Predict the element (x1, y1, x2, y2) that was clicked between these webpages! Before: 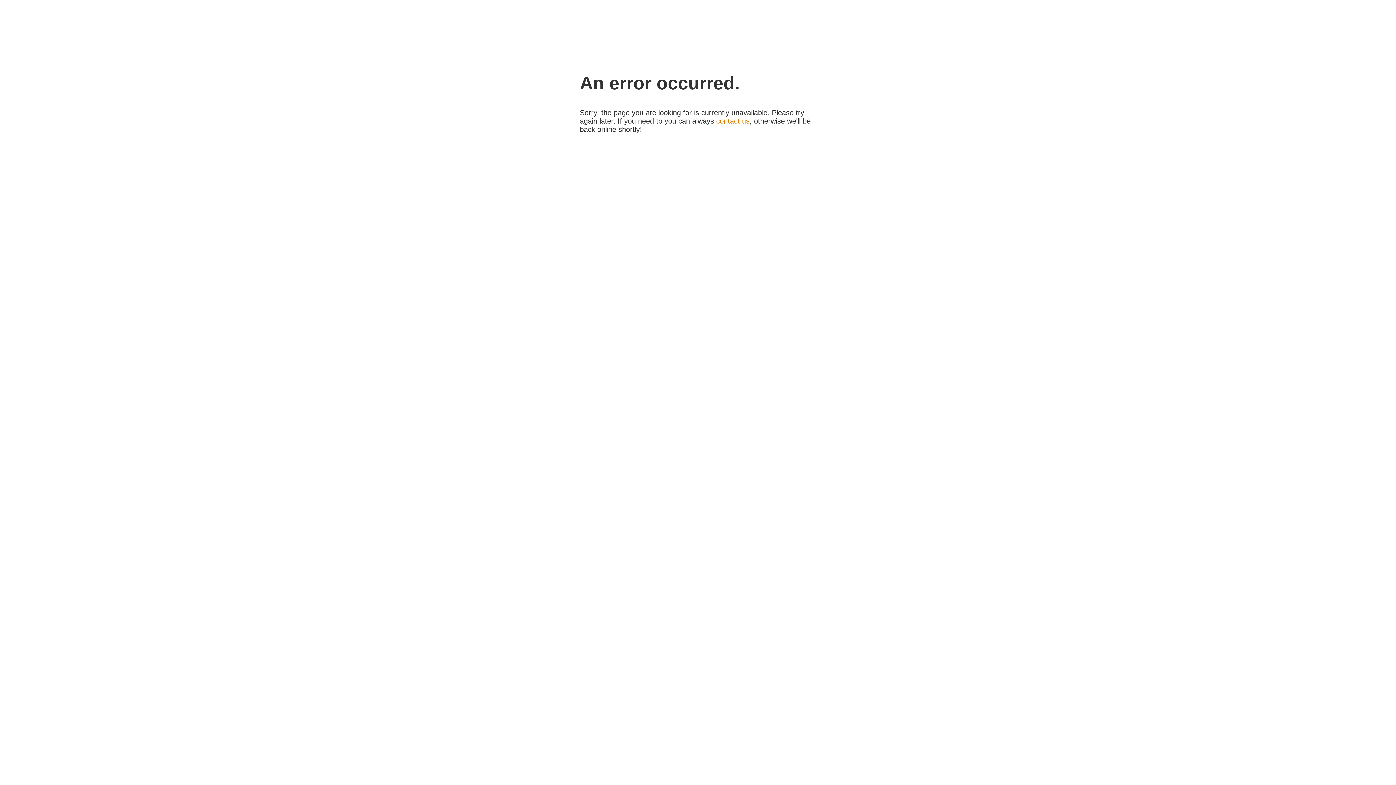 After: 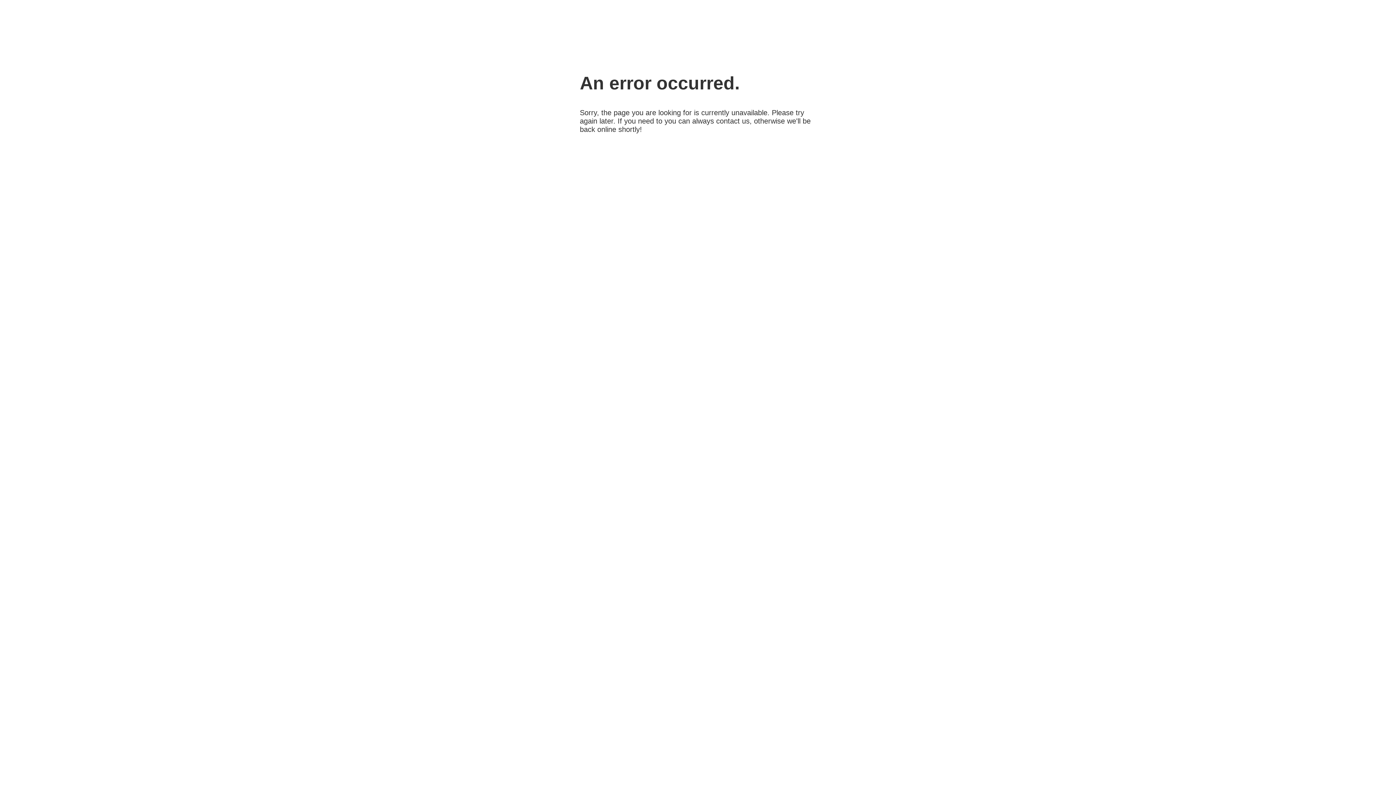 Action: label: contact us bbox: (716, 117, 749, 125)